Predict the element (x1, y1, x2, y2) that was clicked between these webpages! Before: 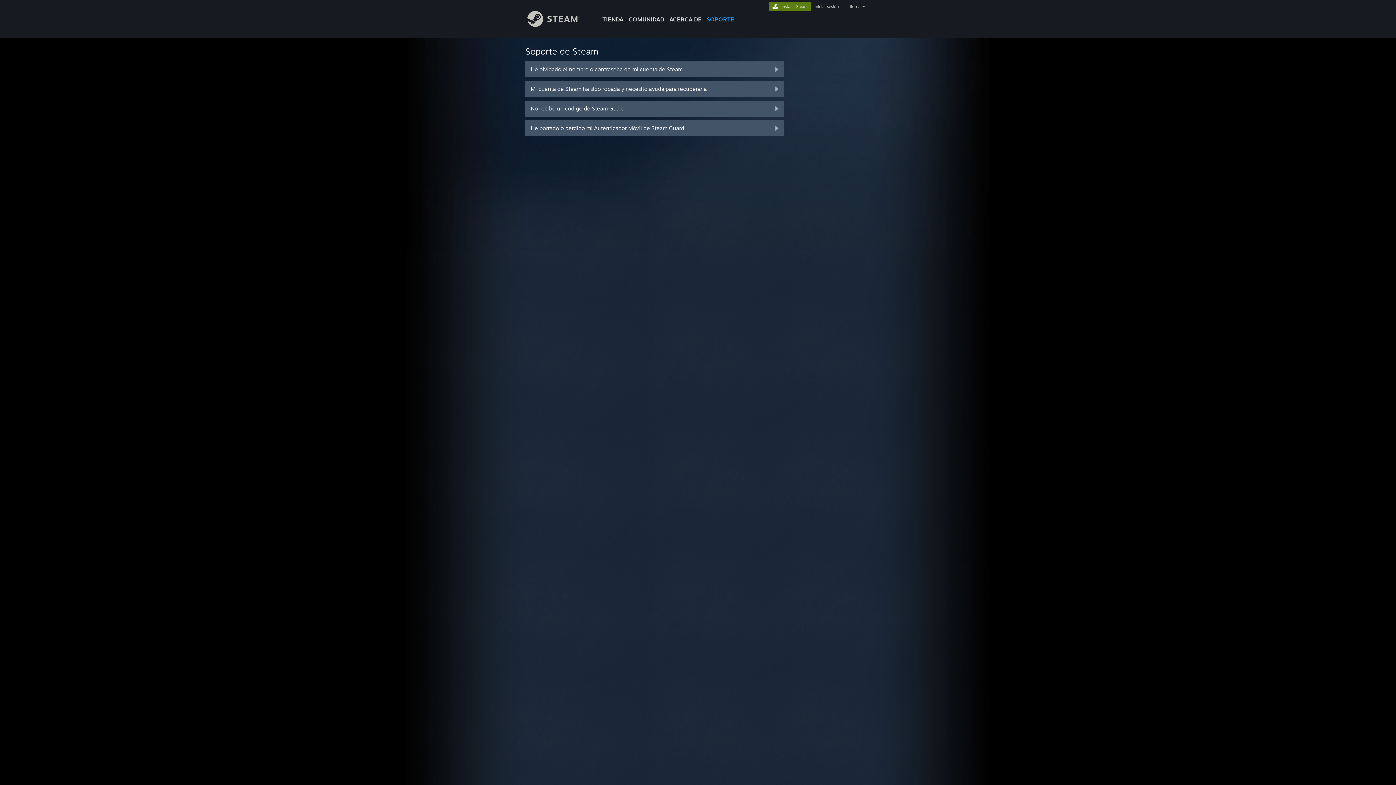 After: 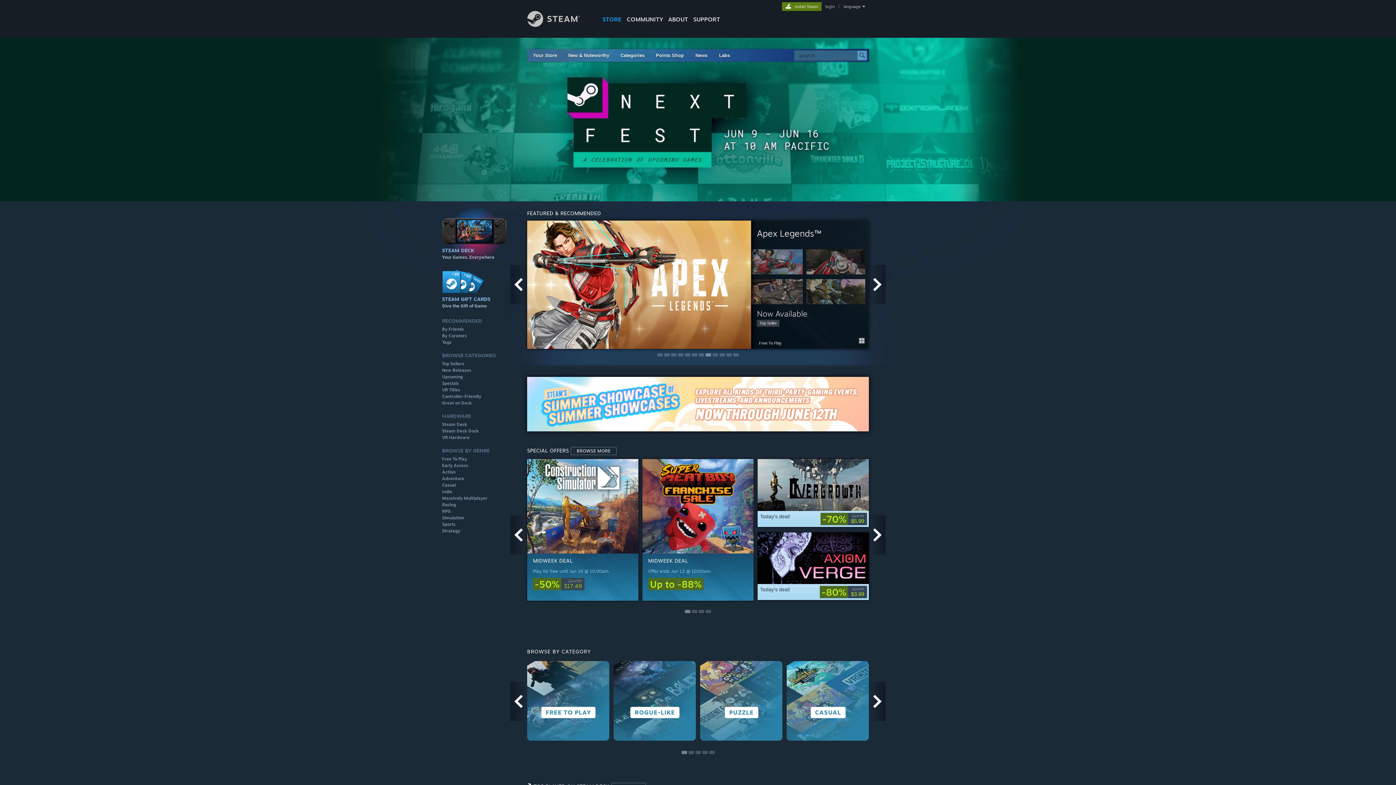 Action: label: TIENDA bbox: (600, 0, 626, 24)